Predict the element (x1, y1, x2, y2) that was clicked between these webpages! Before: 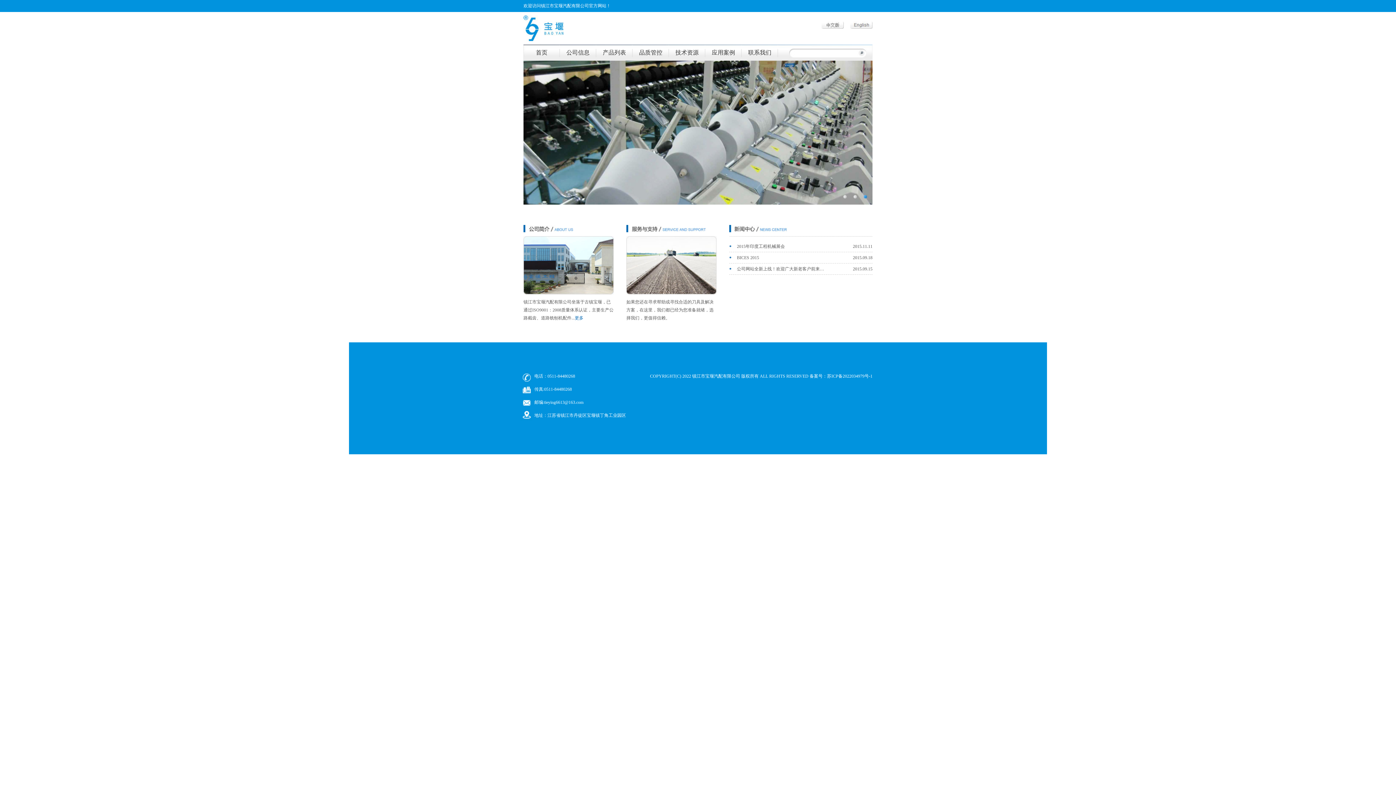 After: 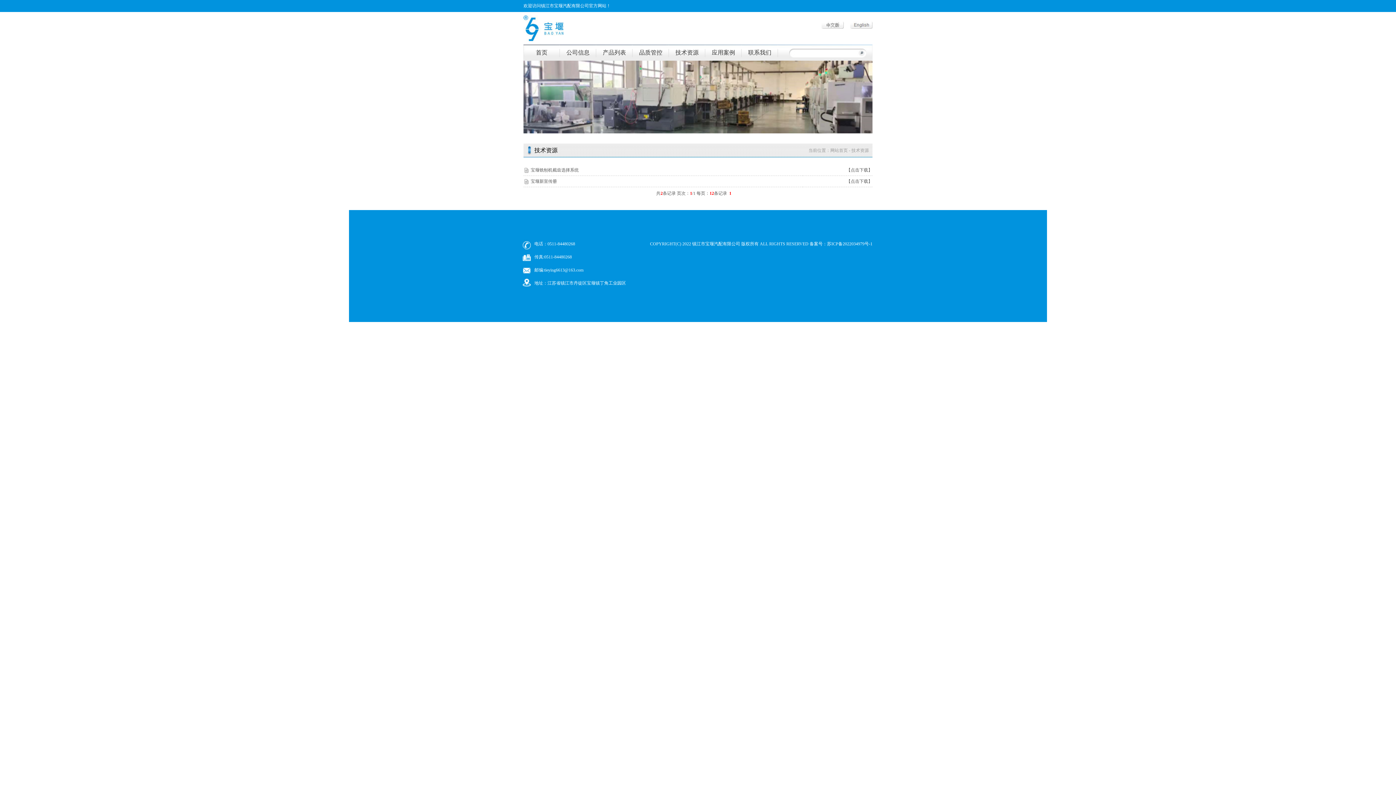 Action: bbox: (669, 44, 705, 60) label: 技术资源